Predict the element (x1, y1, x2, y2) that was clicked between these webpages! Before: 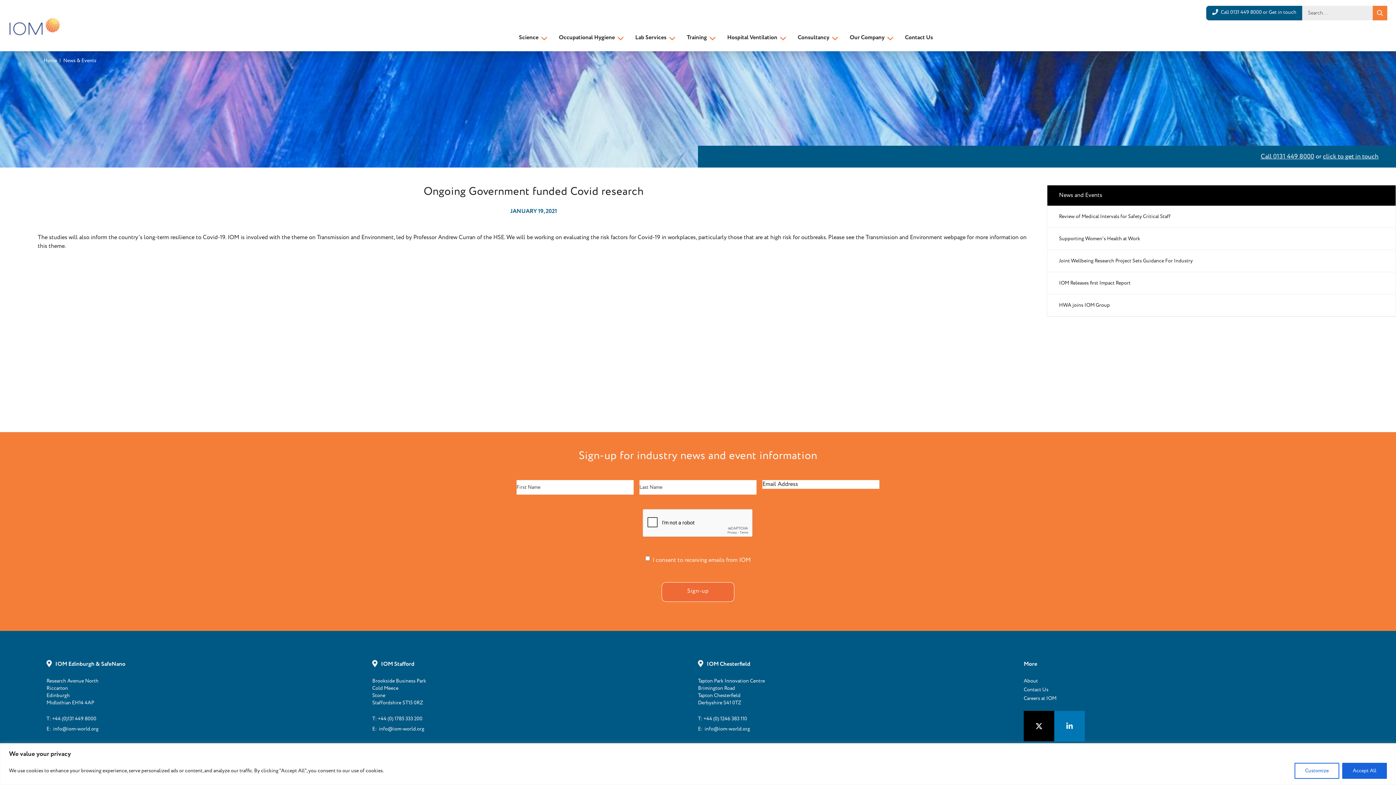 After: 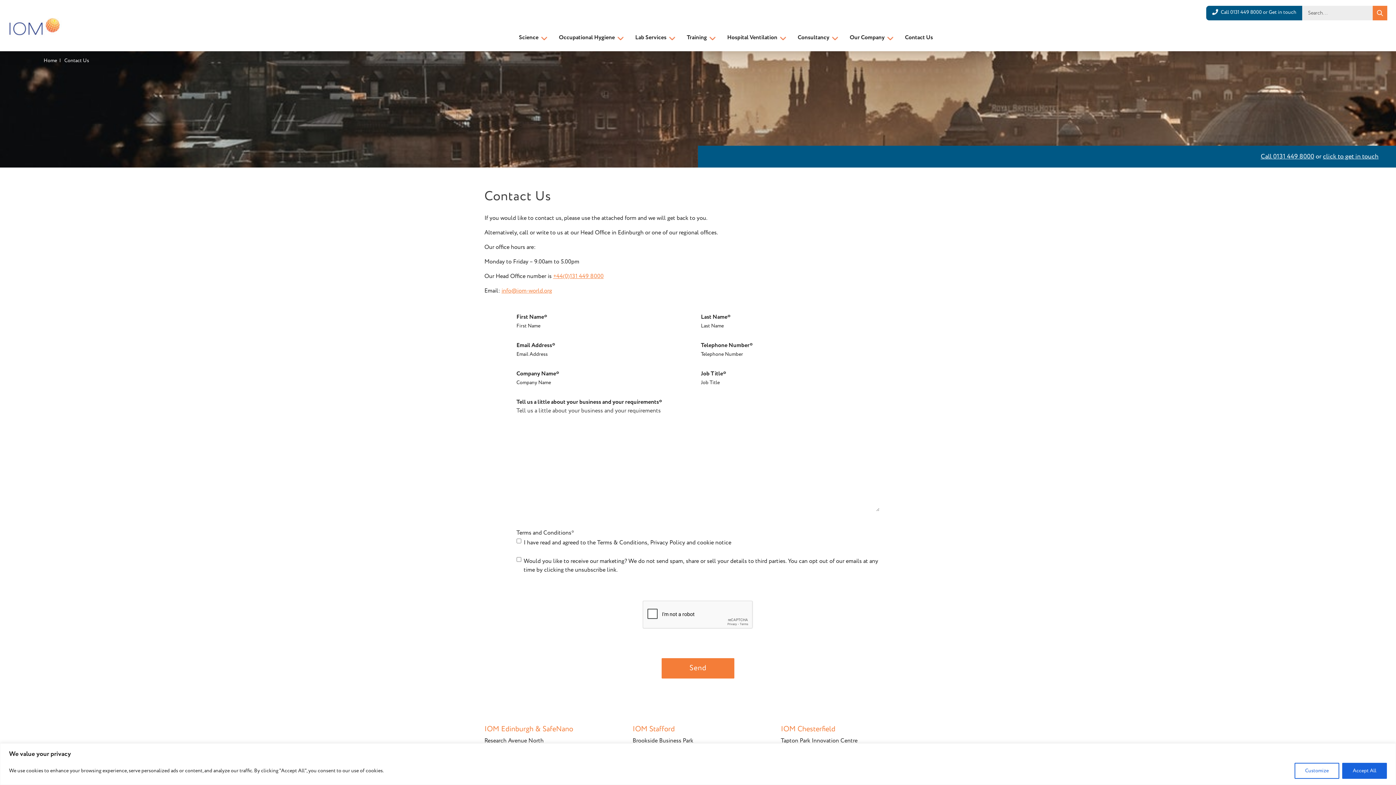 Action: label: click to get in touch bbox: (1323, 152, 1378, 161)